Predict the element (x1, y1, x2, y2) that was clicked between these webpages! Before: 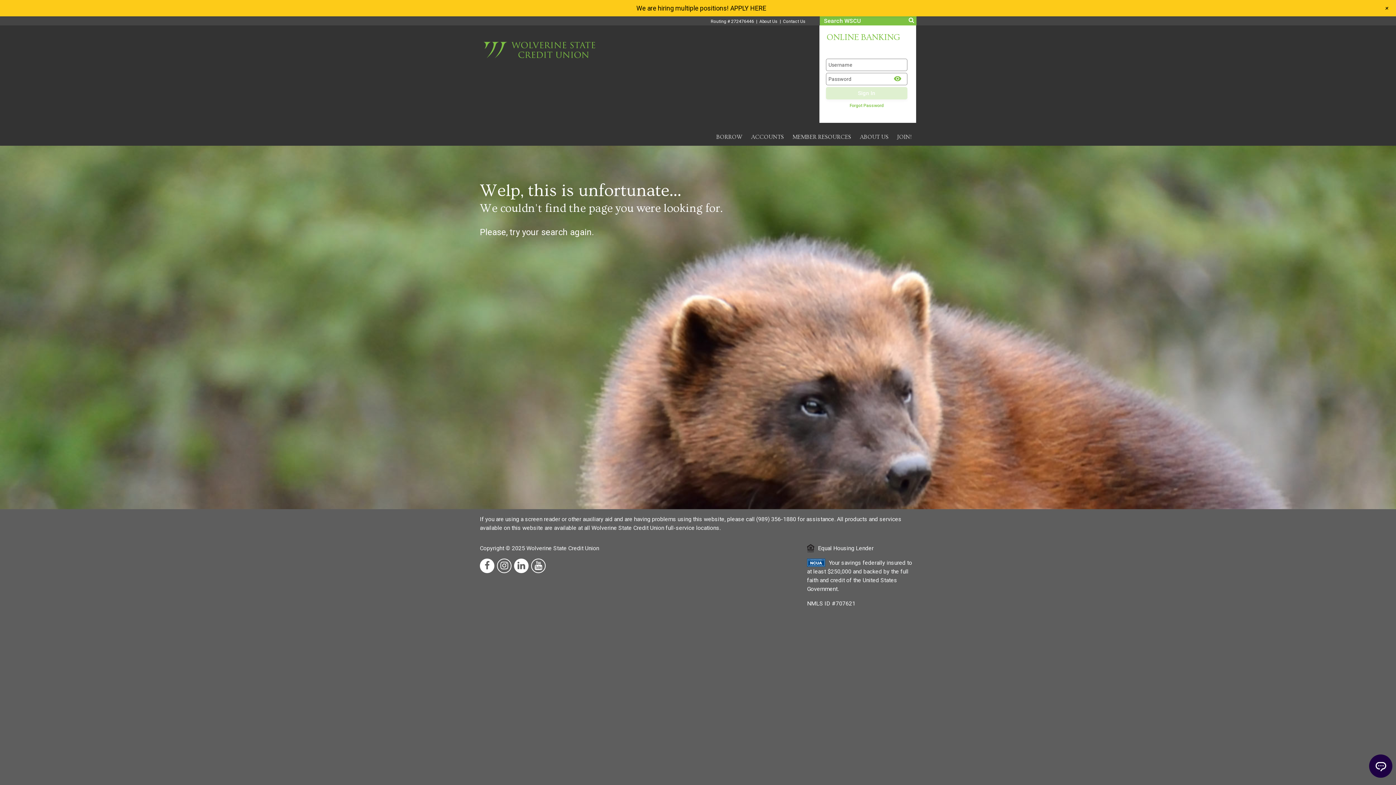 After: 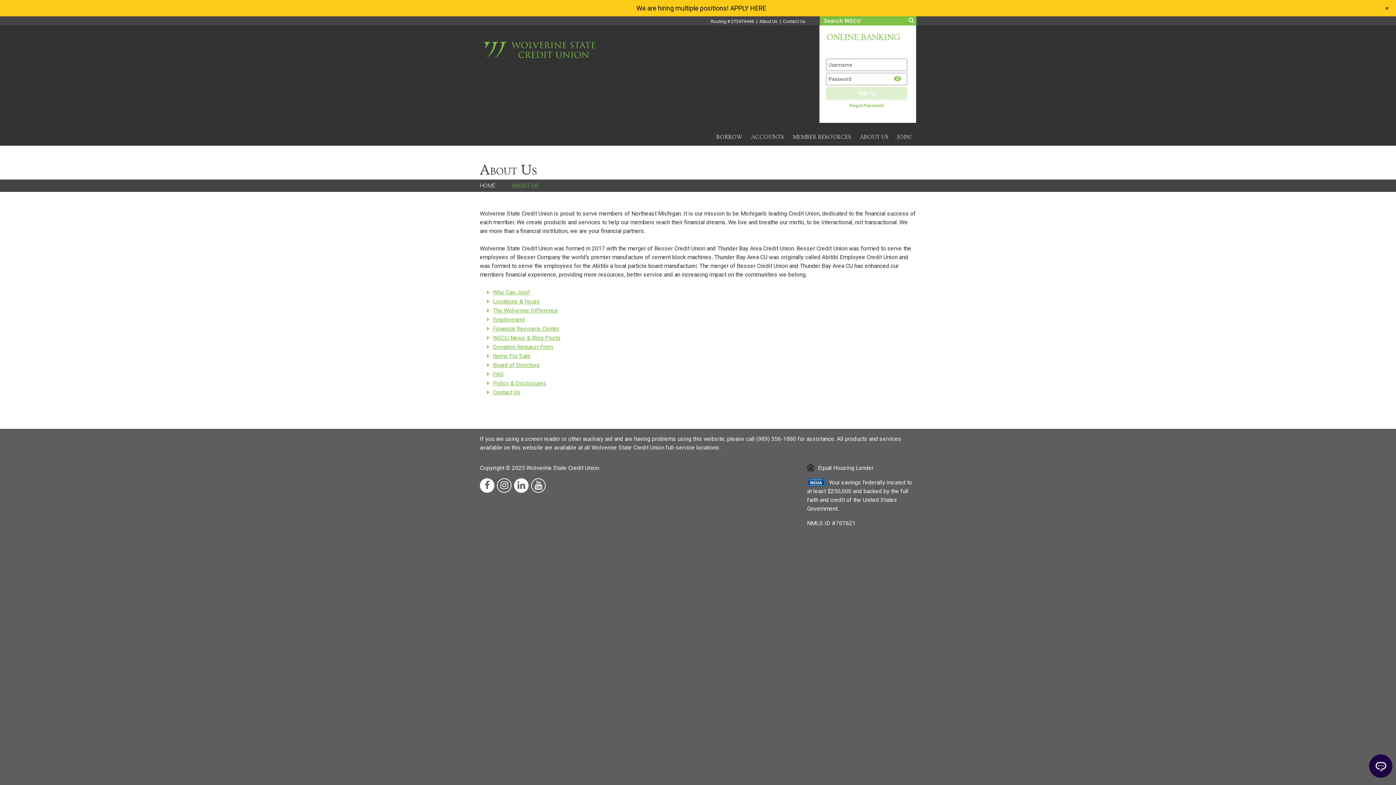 Action: label: ABOUT US bbox: (855, 128, 893, 145)